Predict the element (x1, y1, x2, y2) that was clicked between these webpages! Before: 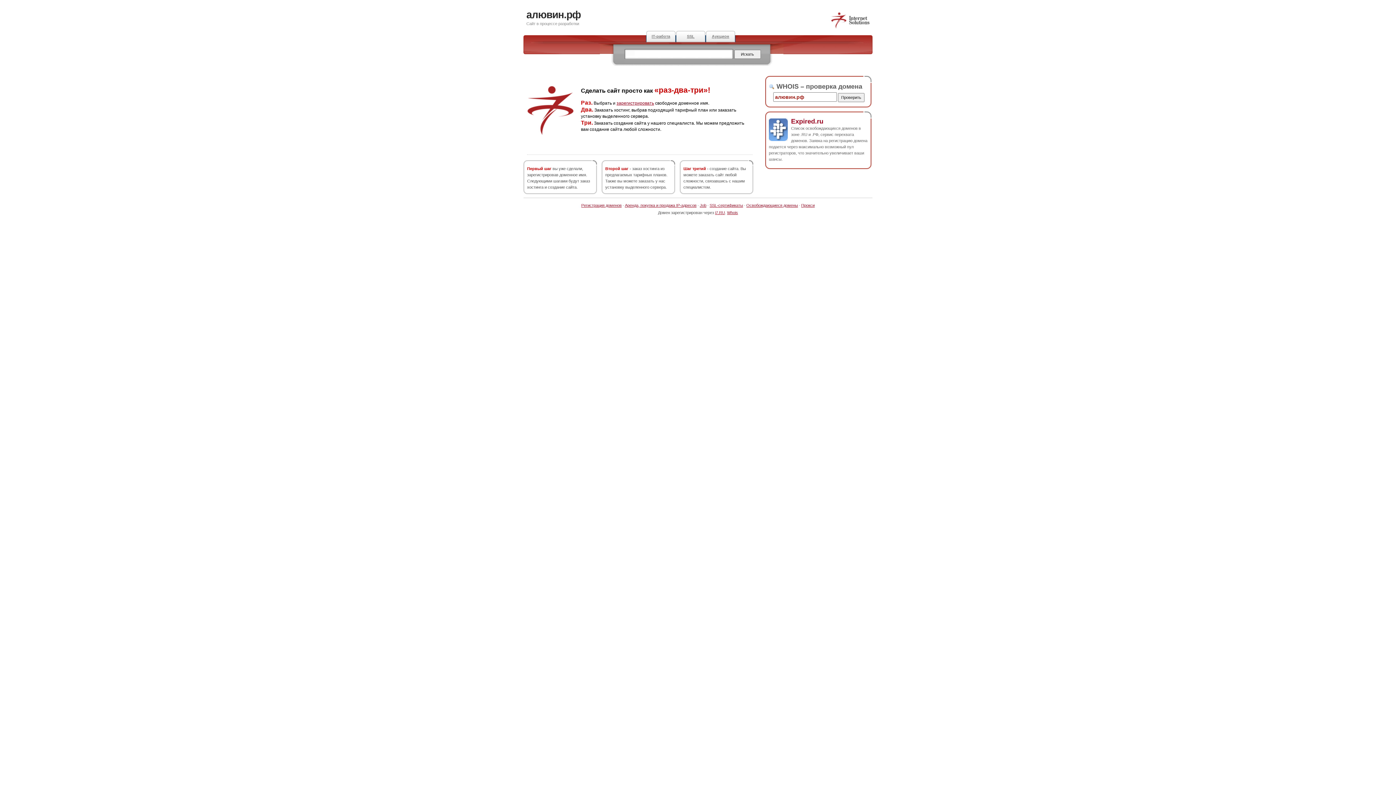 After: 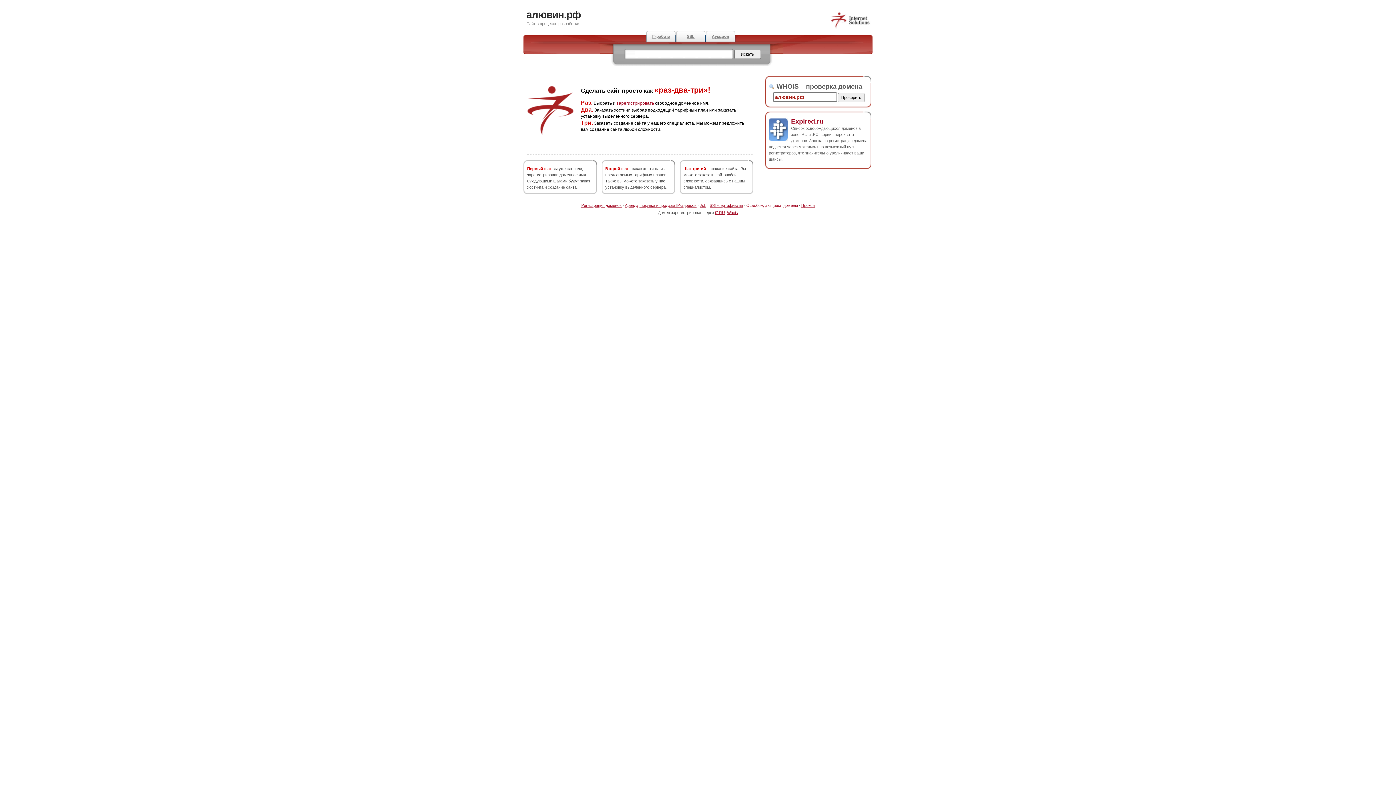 Action: label: Освобождающиеся домены bbox: (746, 203, 798, 207)